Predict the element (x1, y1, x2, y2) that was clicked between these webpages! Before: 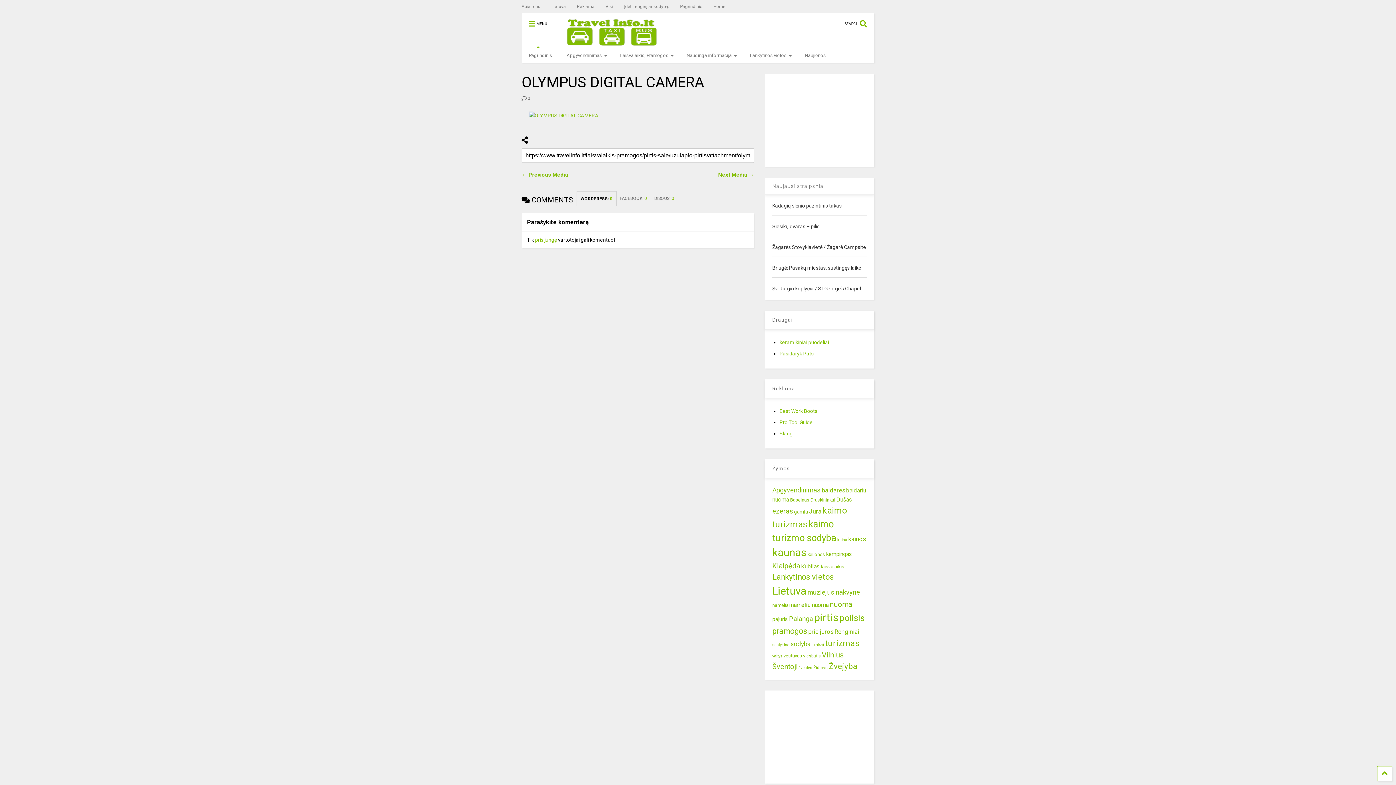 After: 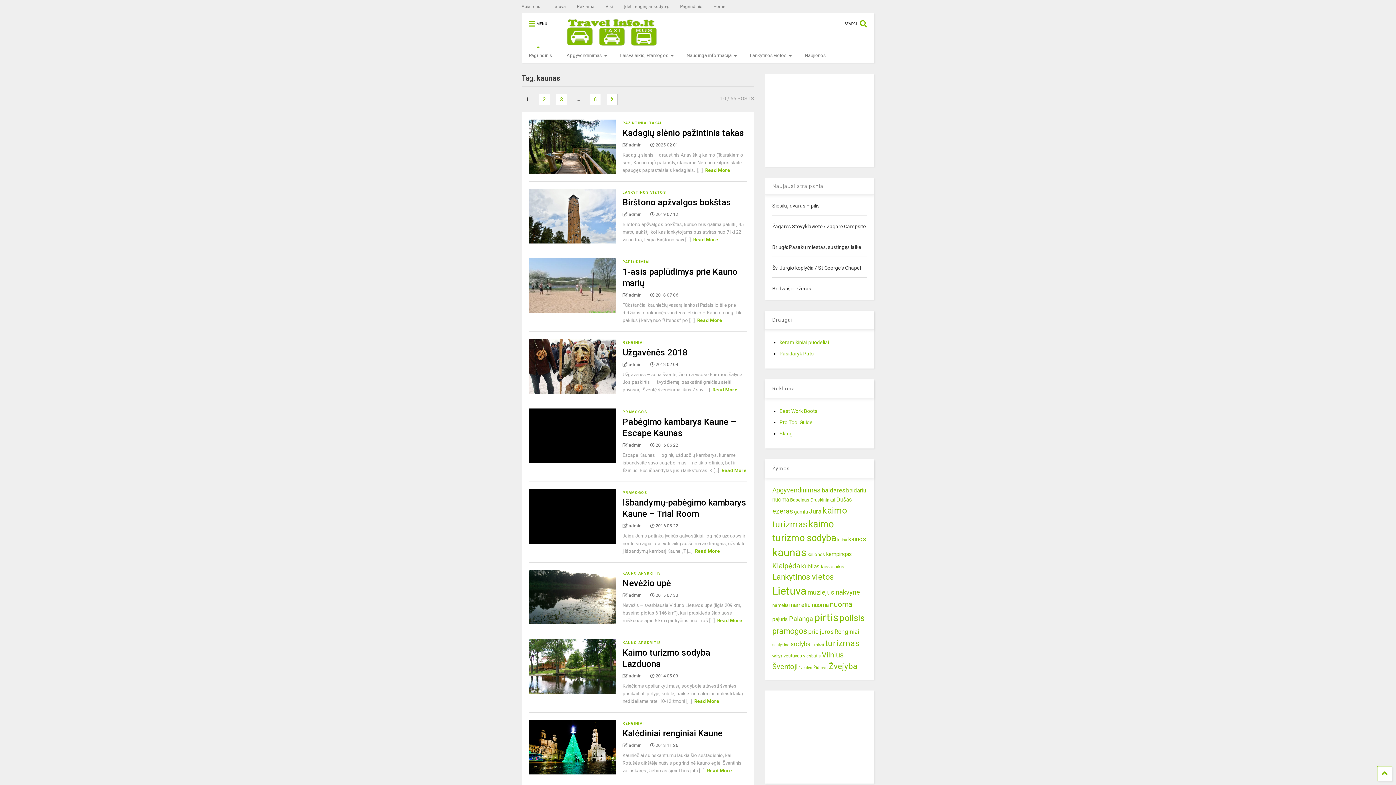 Action: label: kaunas (55 elementai) bbox: (772, 546, 806, 558)